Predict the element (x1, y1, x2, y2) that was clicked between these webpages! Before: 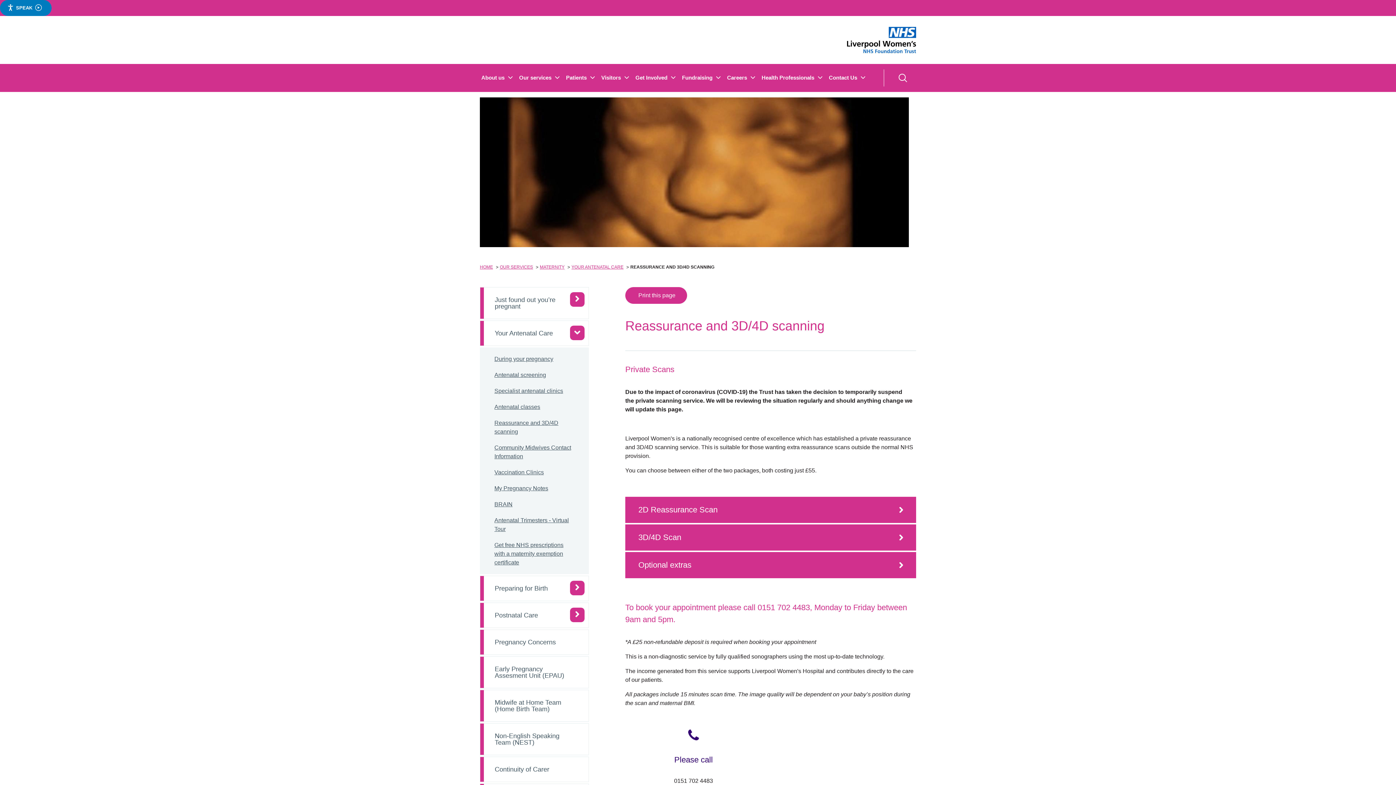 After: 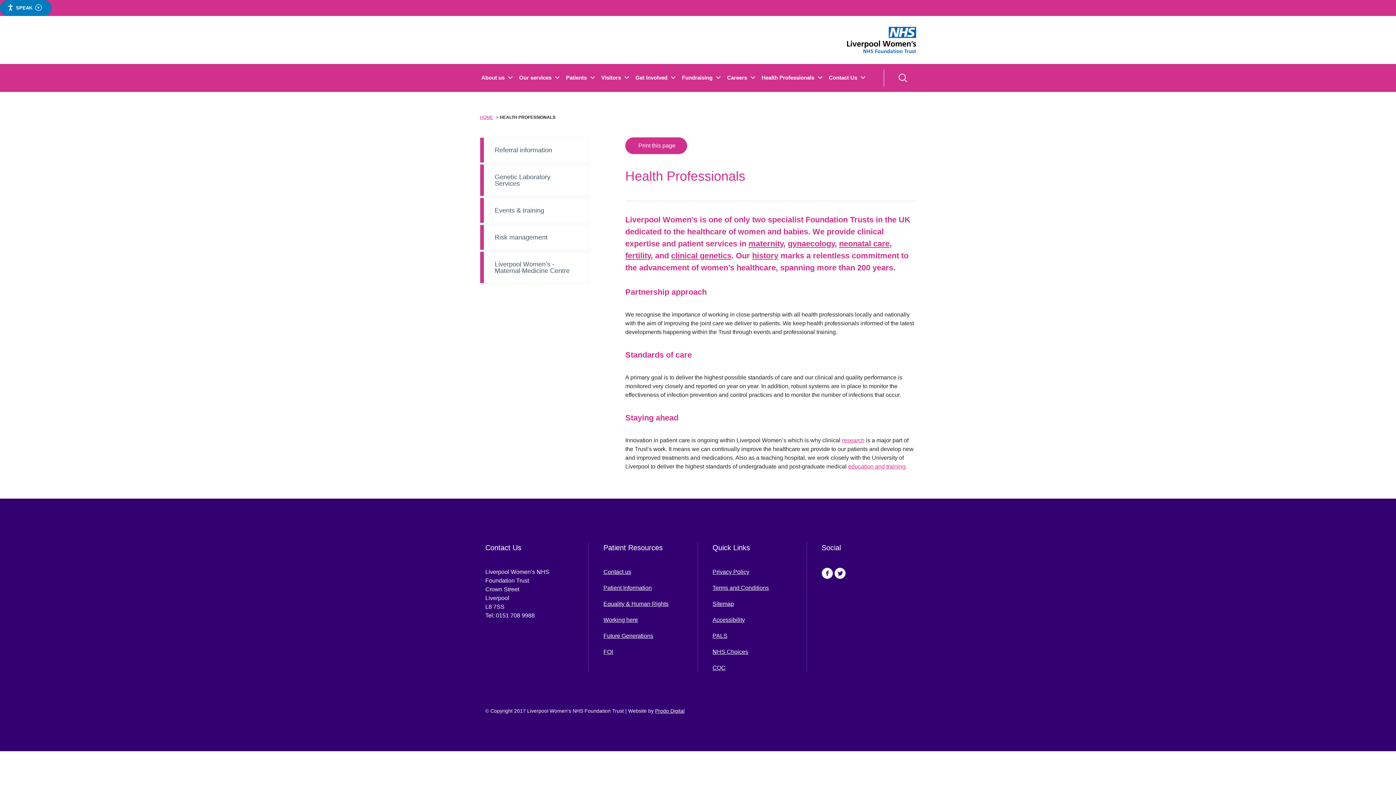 Action: label: Health Professionals bbox: (760, 63, 816, 91)